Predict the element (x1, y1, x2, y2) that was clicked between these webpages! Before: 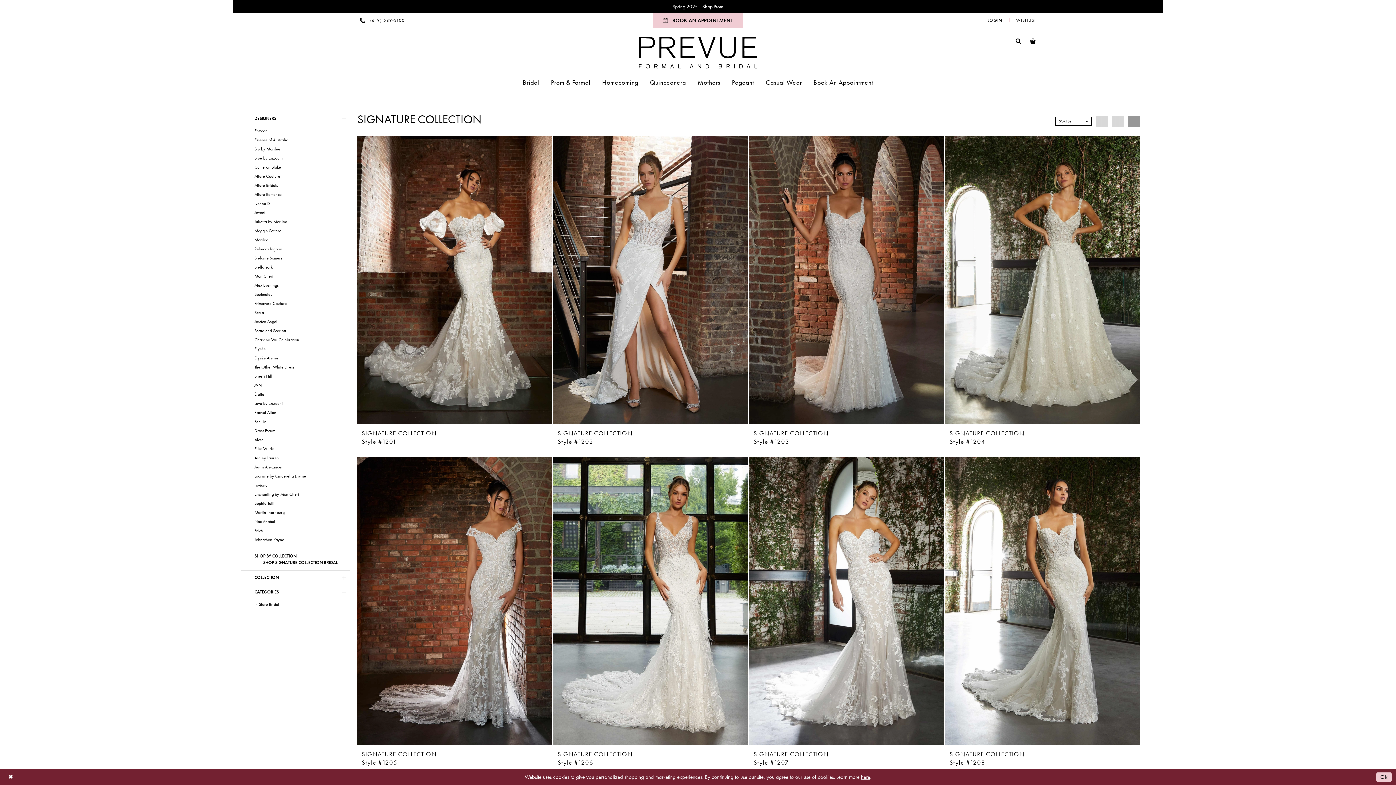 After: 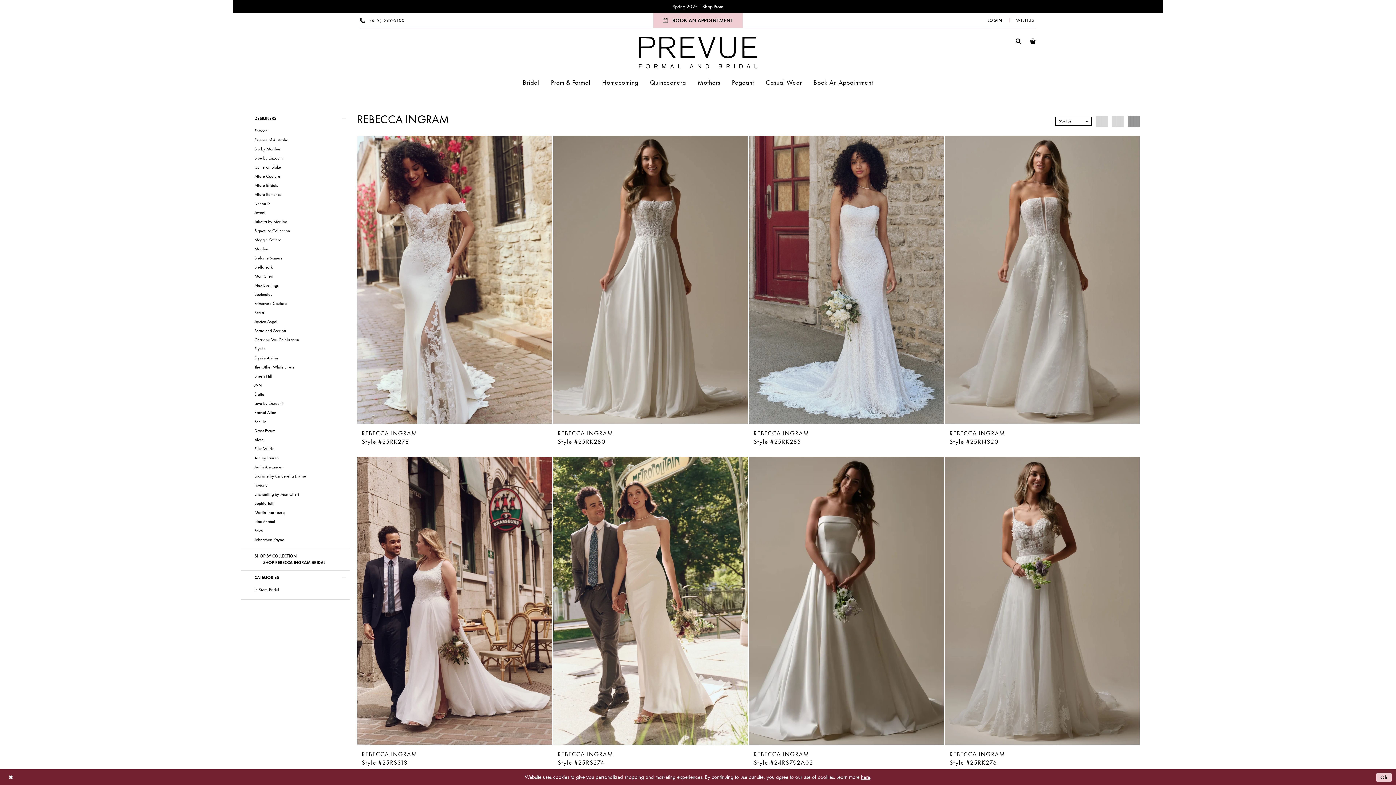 Action: bbox: (254, 244, 282, 252) label: Rebecca Ingram